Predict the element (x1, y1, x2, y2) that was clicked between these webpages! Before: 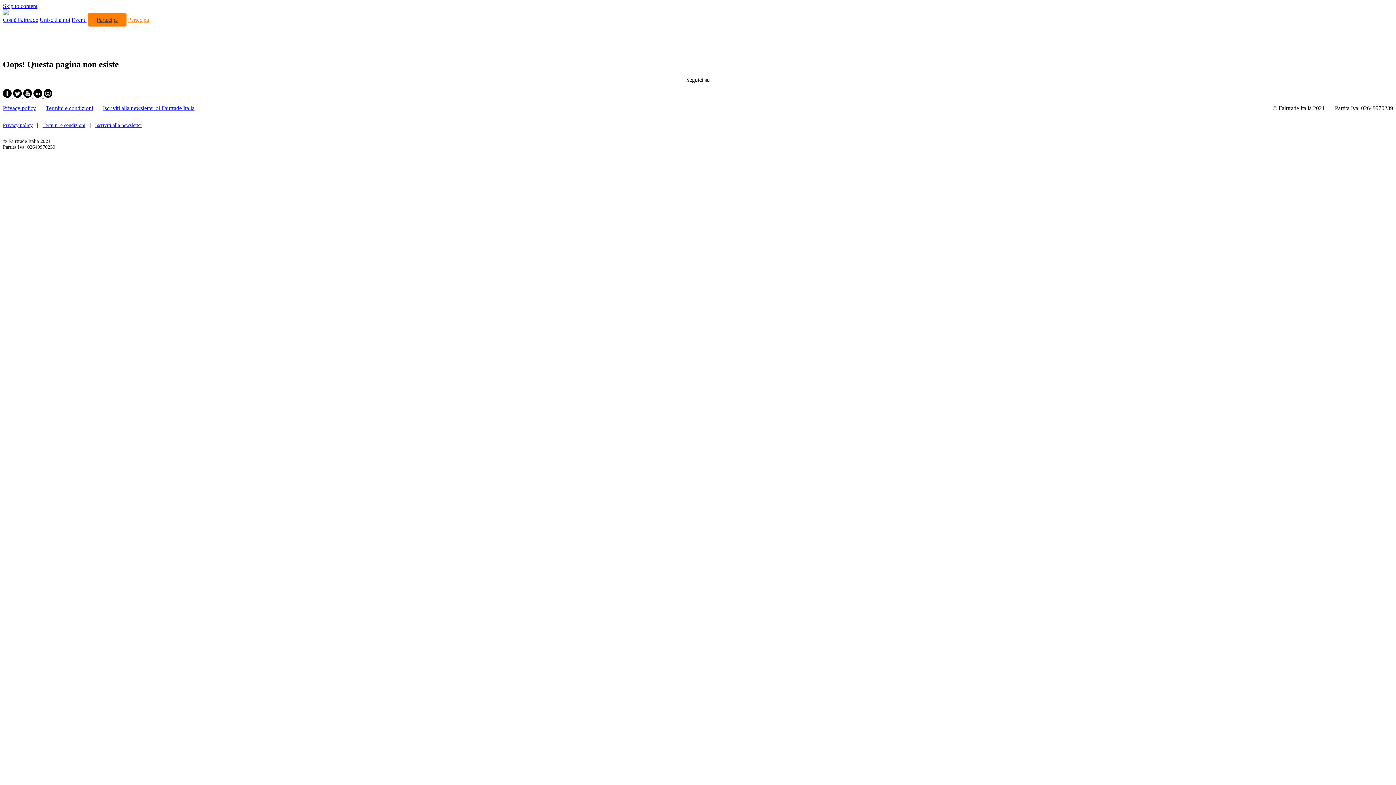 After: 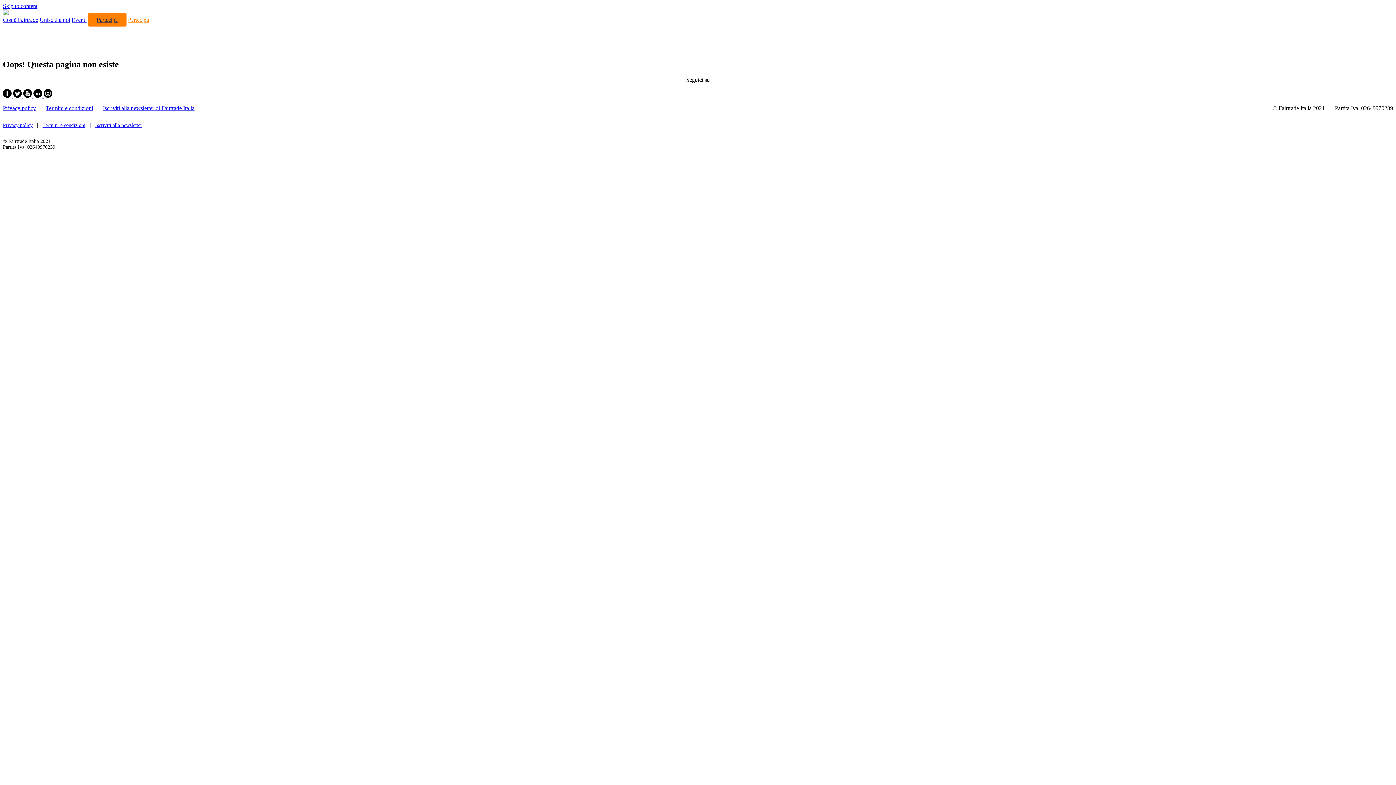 Action: label:   bbox: (33, 92, 43, 98)